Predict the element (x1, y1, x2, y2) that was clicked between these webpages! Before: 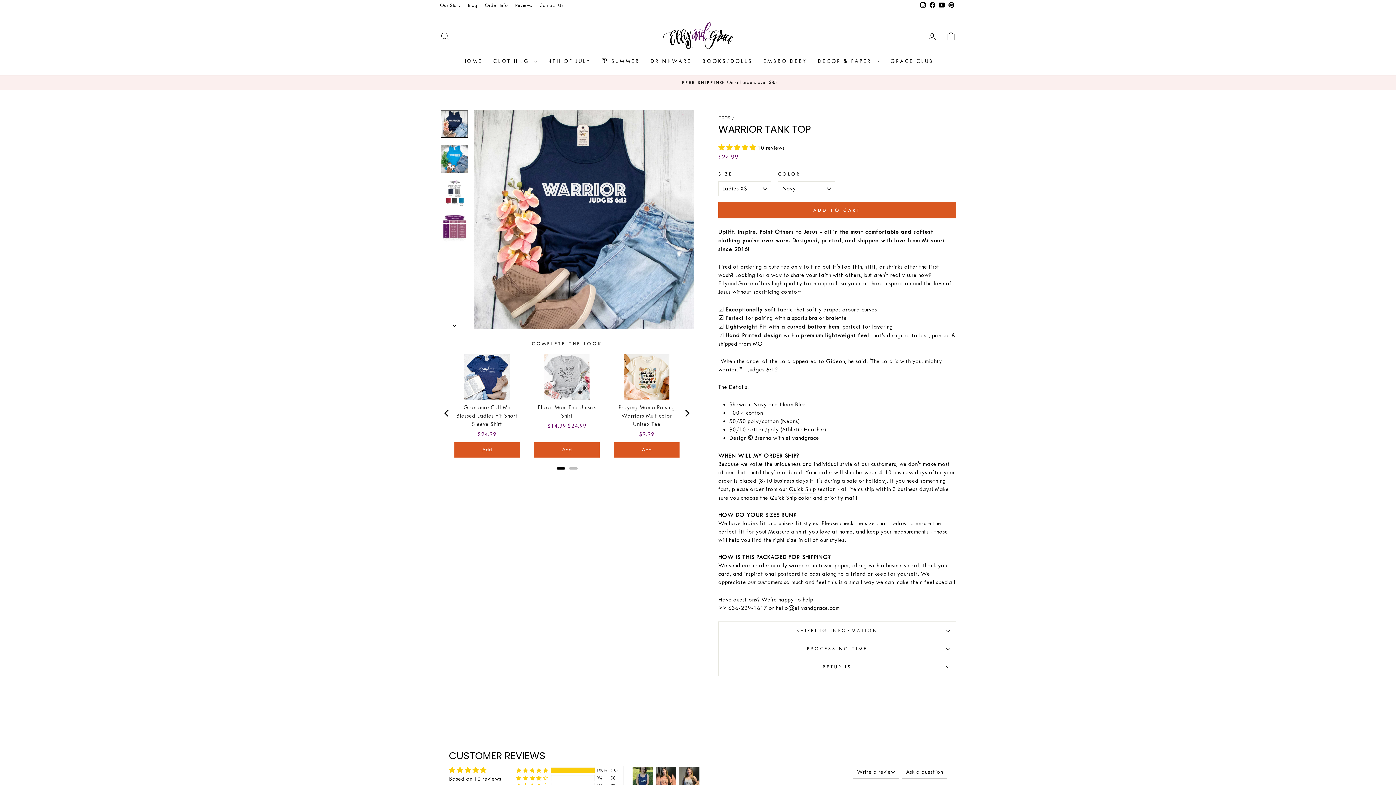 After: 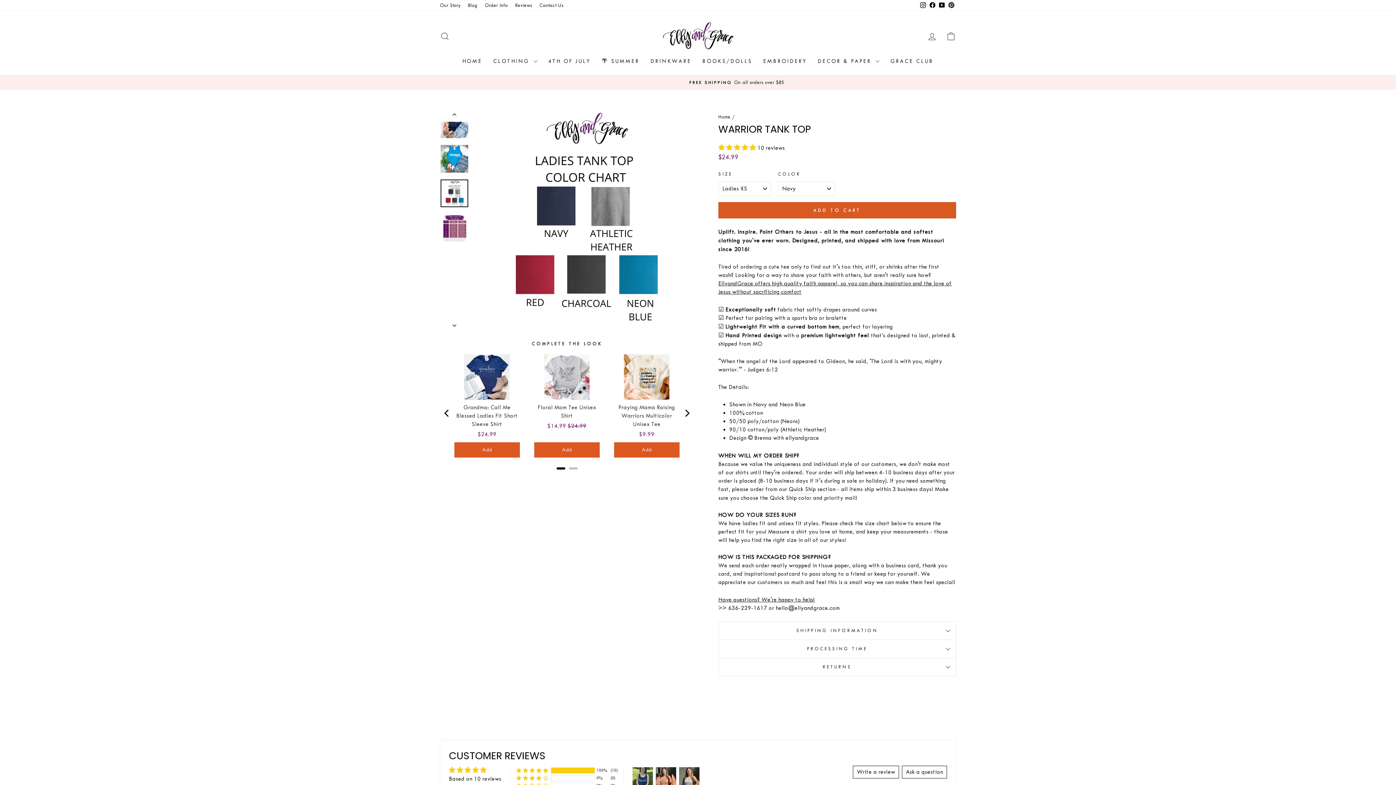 Action: bbox: (440, 179, 468, 207)